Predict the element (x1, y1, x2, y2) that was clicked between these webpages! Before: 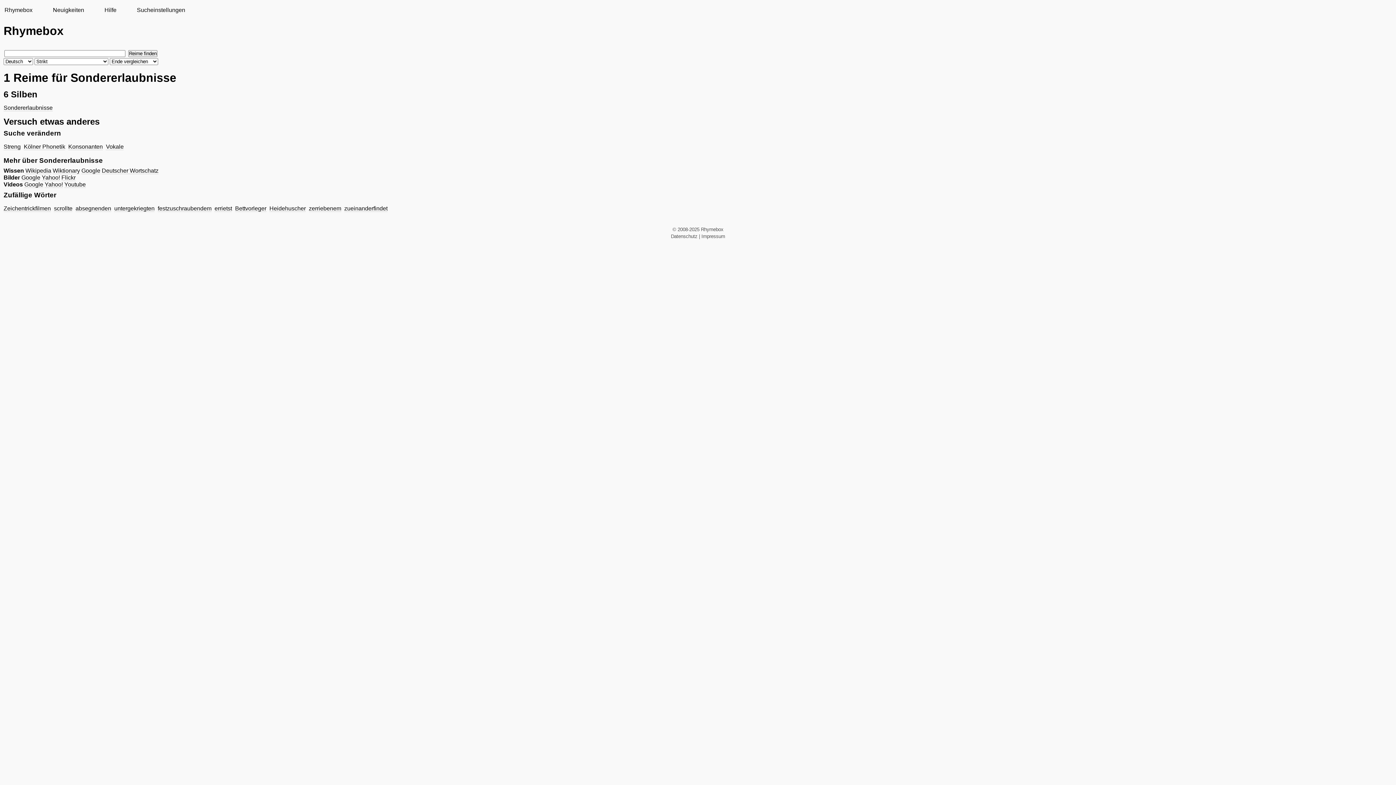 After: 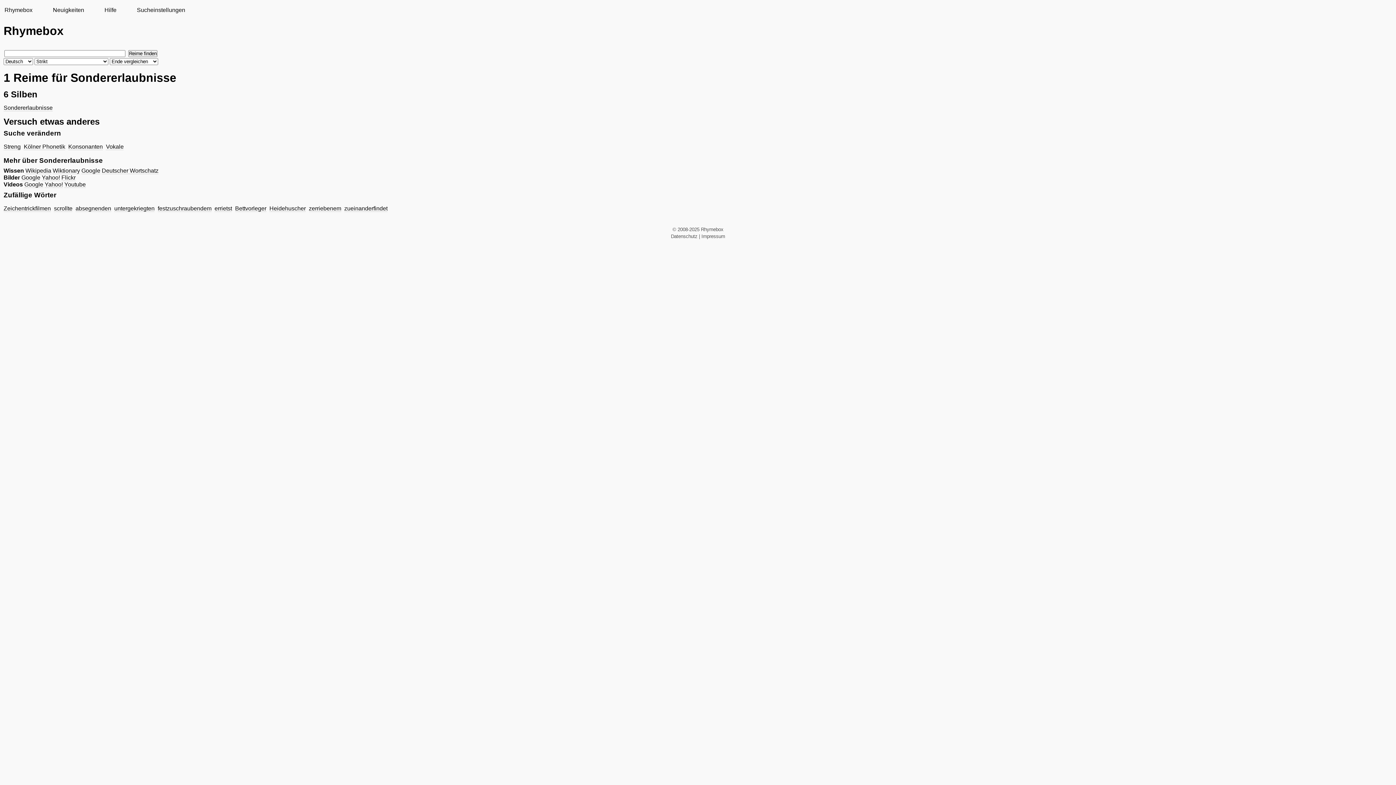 Action: label: Sondererlaubnisse bbox: (3, 104, 52, 111)